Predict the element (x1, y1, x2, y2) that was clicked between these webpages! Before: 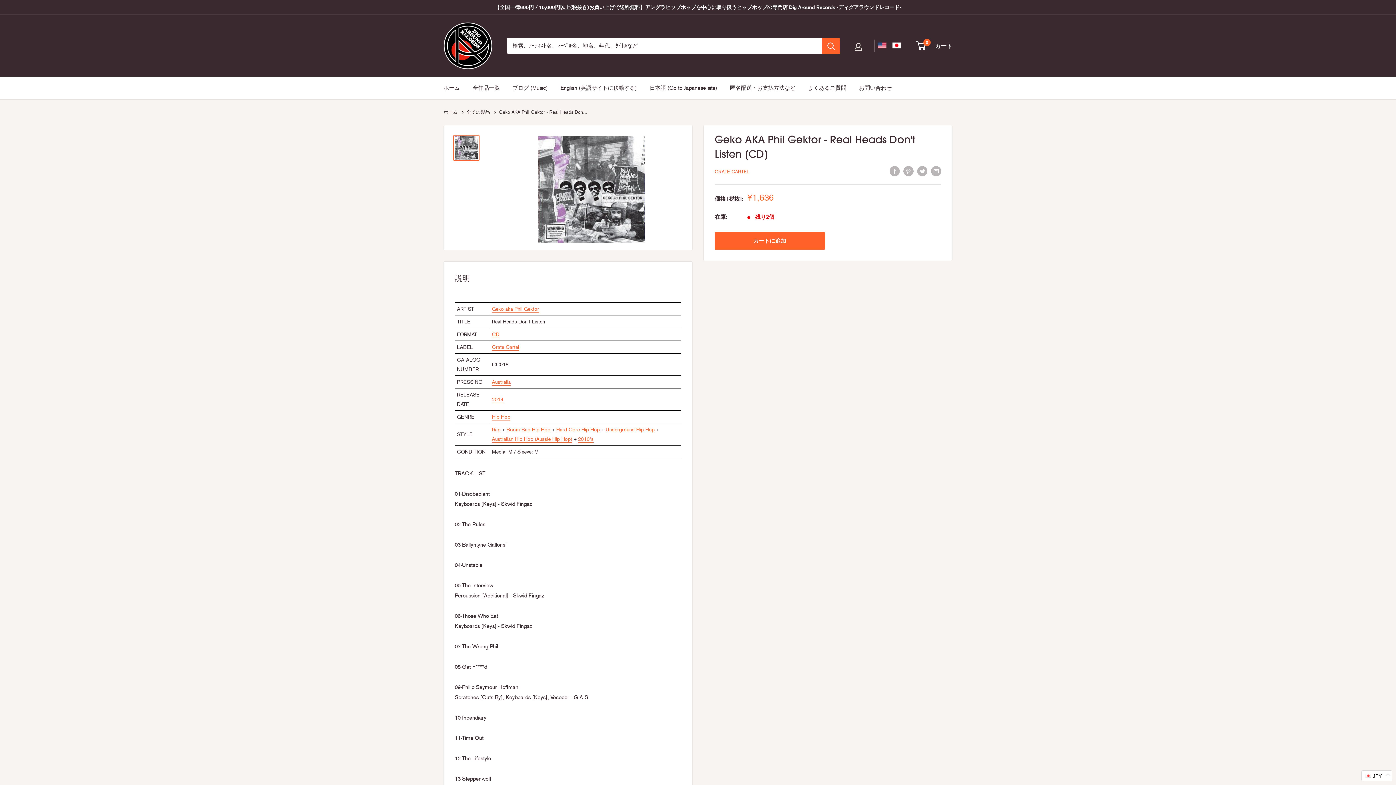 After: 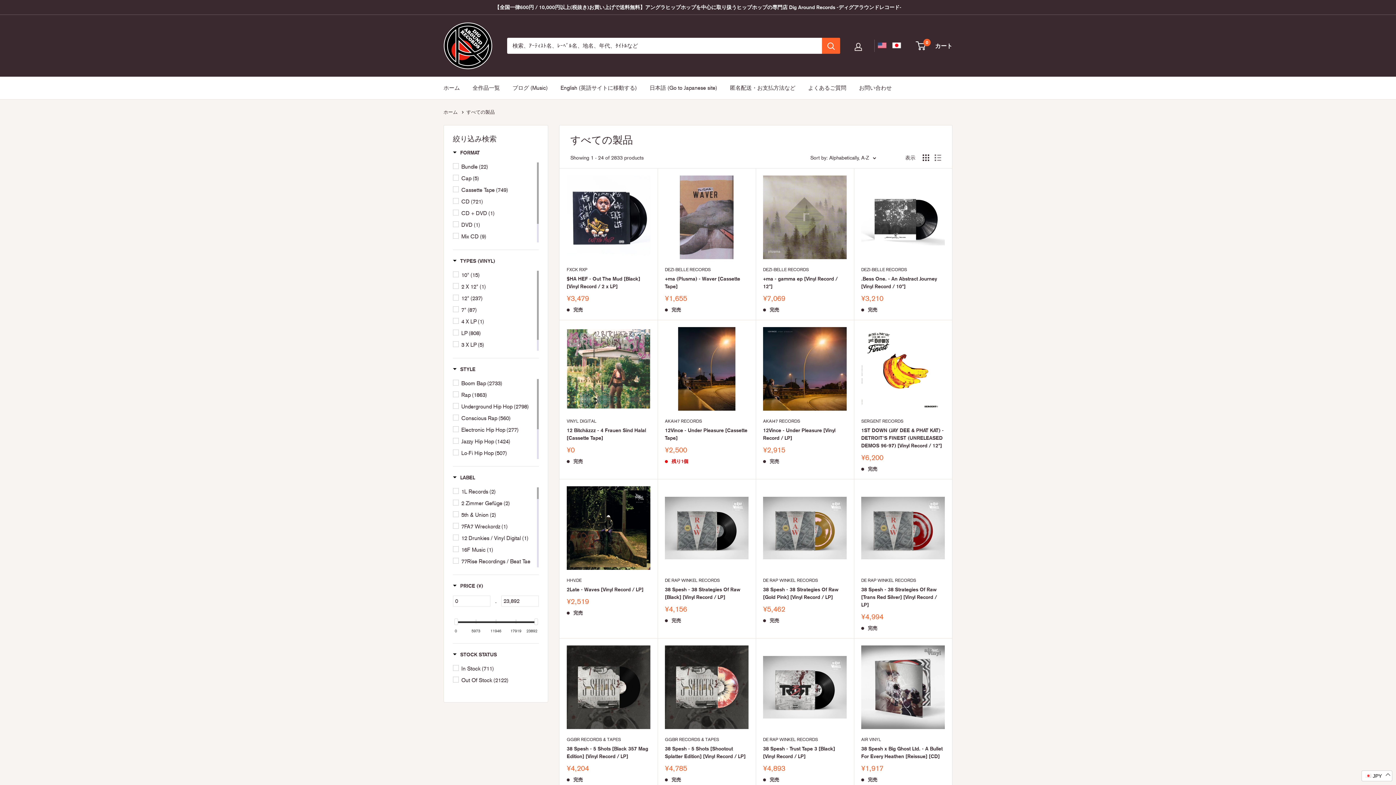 Action: label: 全ての製品 bbox: (466, 109, 490, 114)